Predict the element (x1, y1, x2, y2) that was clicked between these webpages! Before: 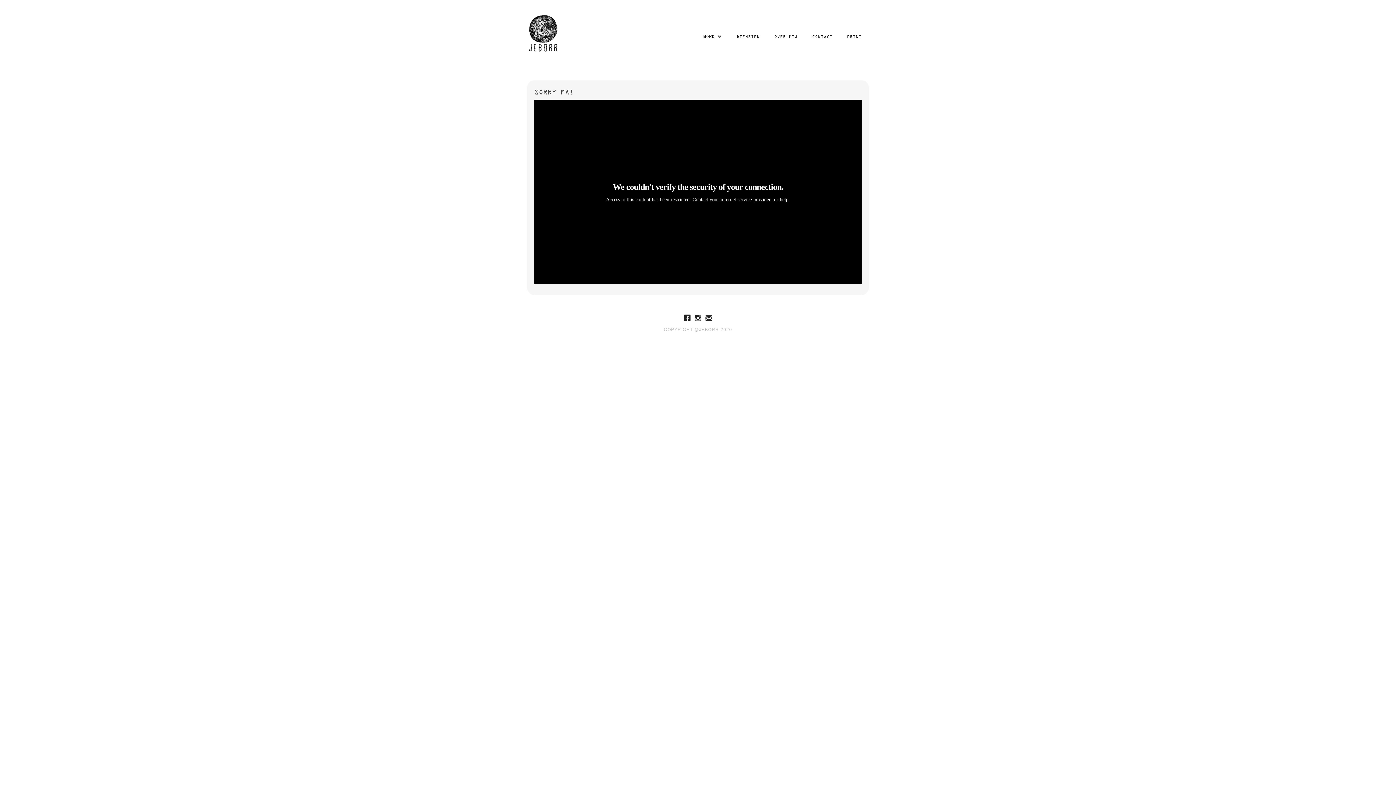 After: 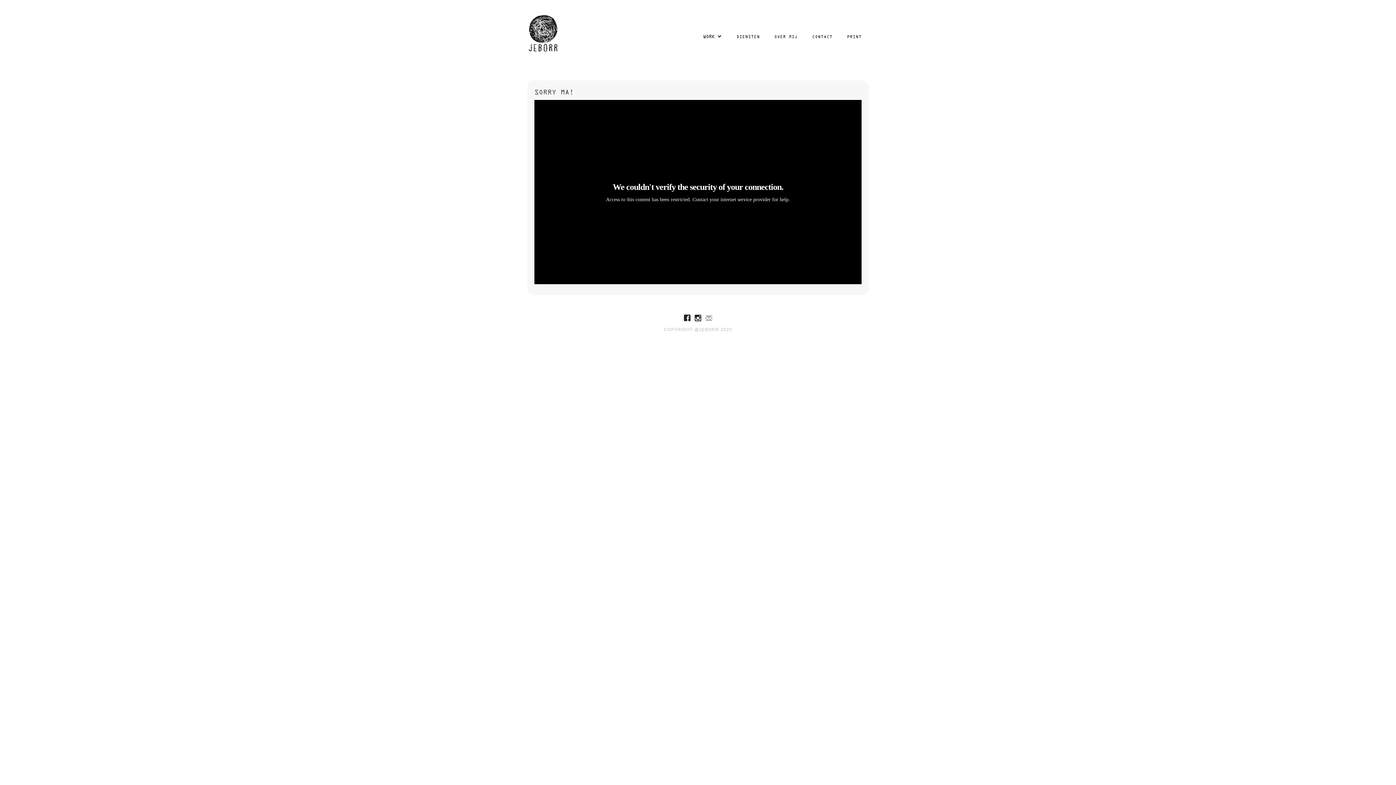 Action: bbox: (704, 312, 713, 322)